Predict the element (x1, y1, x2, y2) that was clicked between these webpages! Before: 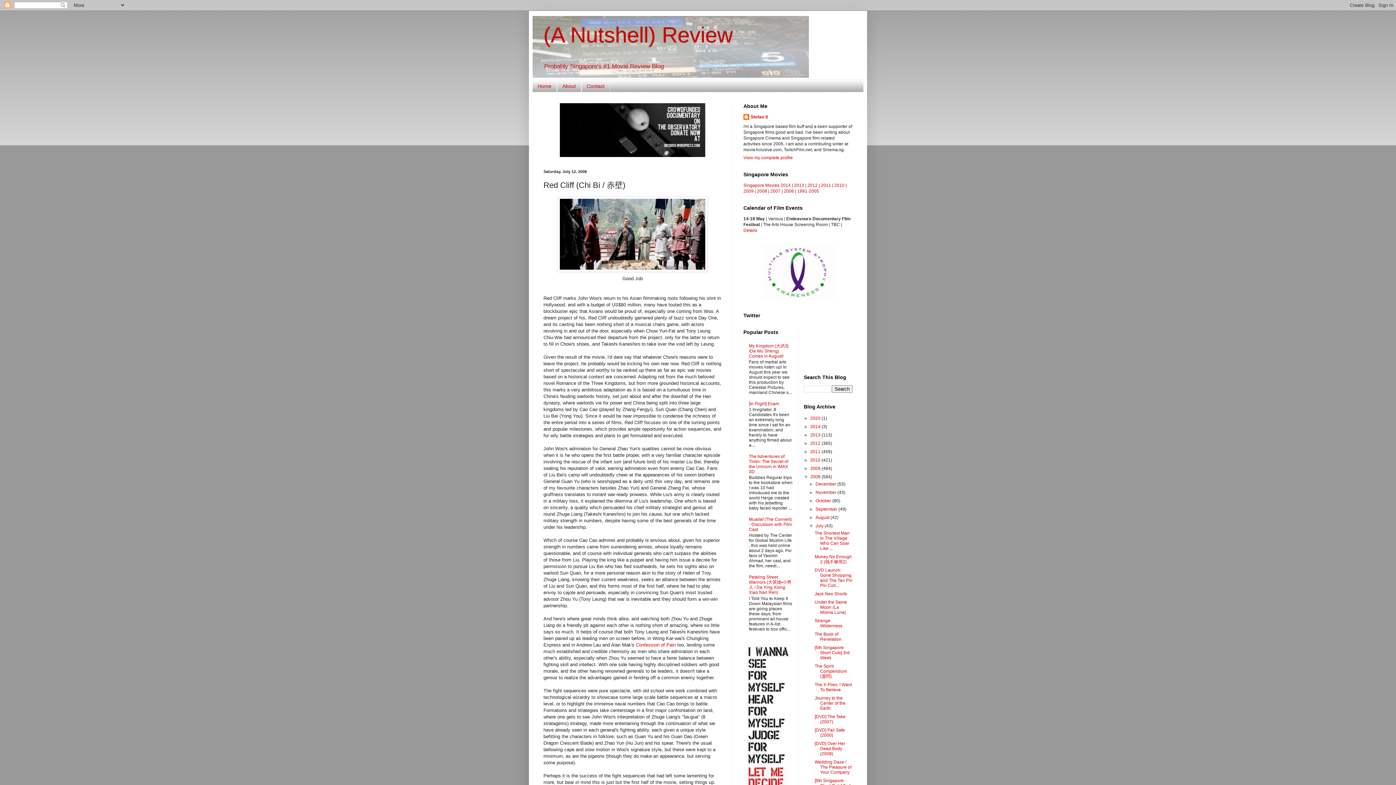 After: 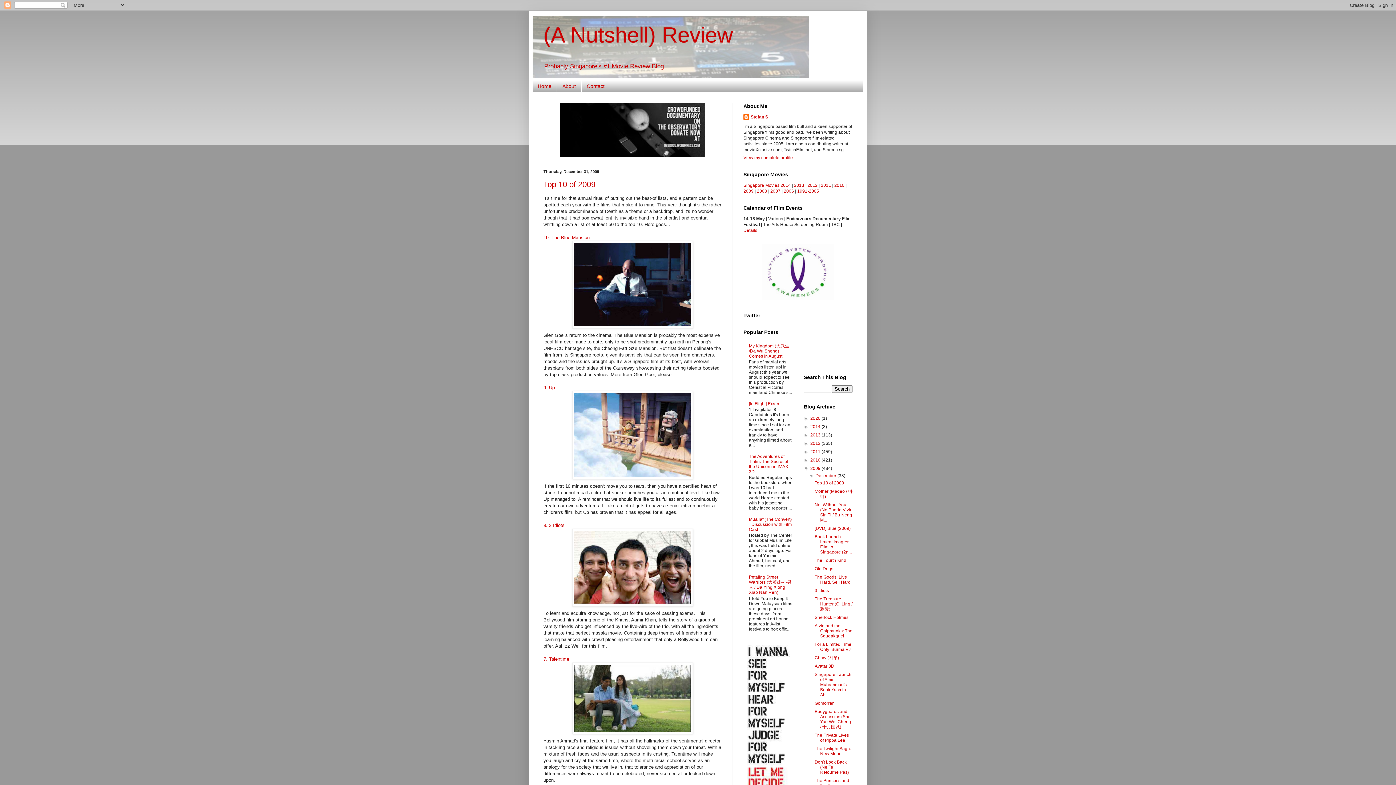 Action: label: 2009  bbox: (810, 466, 821, 471)